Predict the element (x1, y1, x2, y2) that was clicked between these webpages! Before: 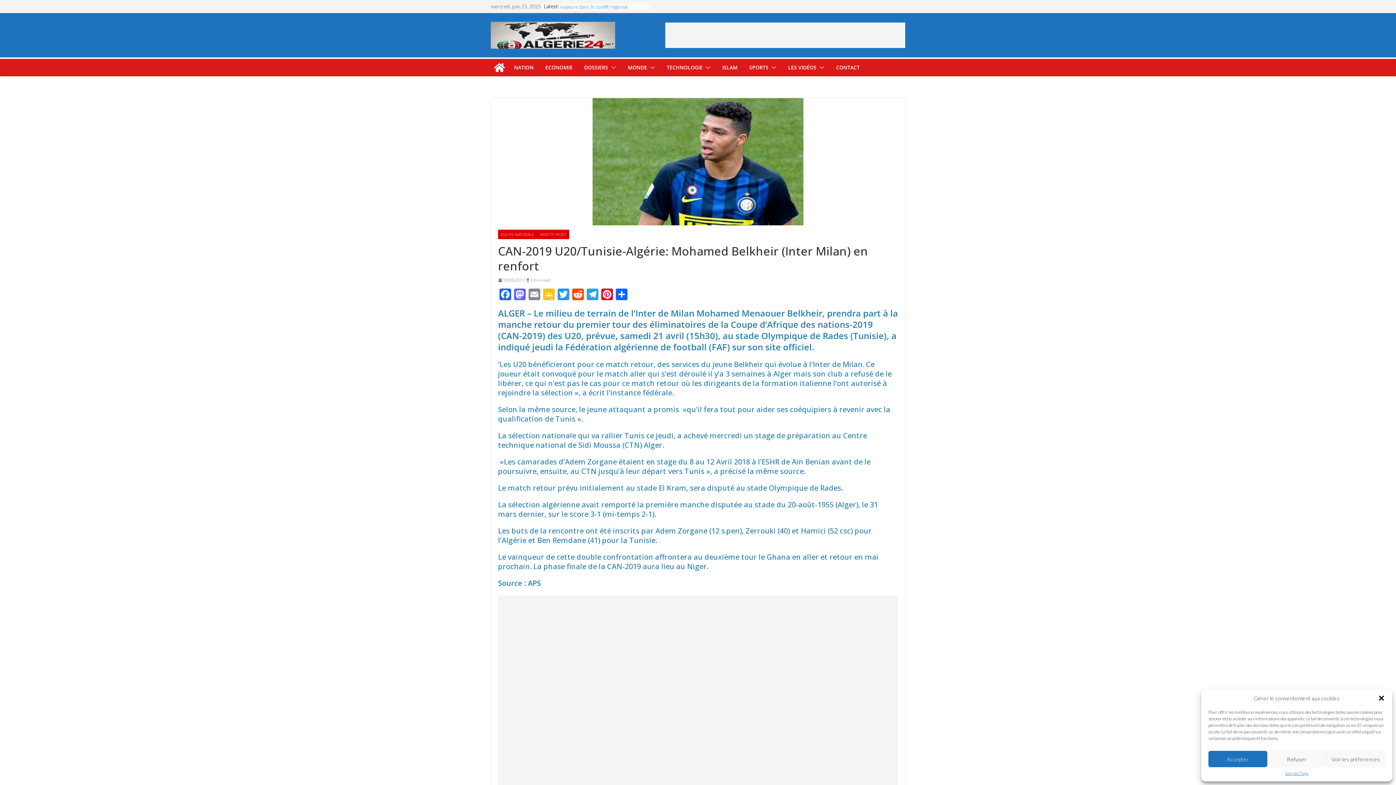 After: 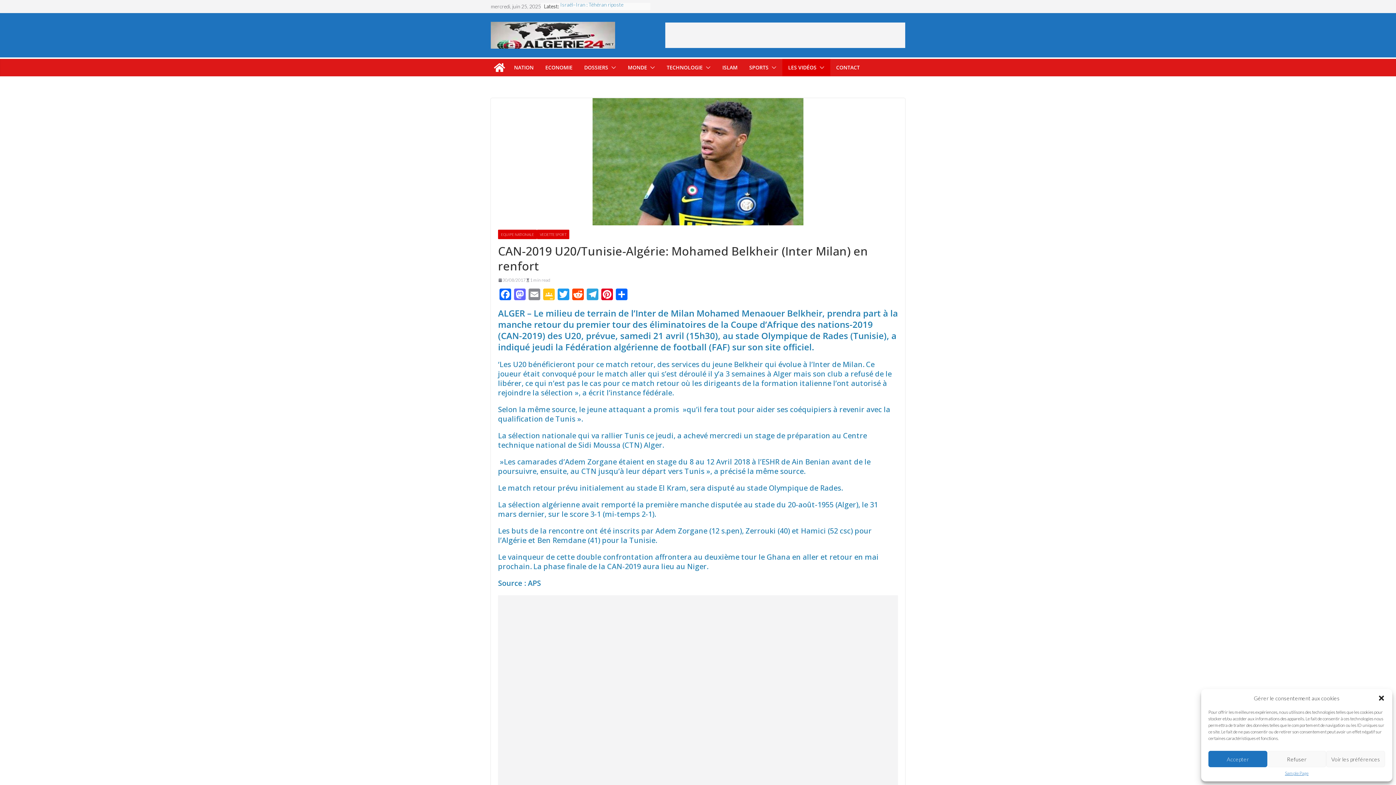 Action: bbox: (816, 62, 824, 72)